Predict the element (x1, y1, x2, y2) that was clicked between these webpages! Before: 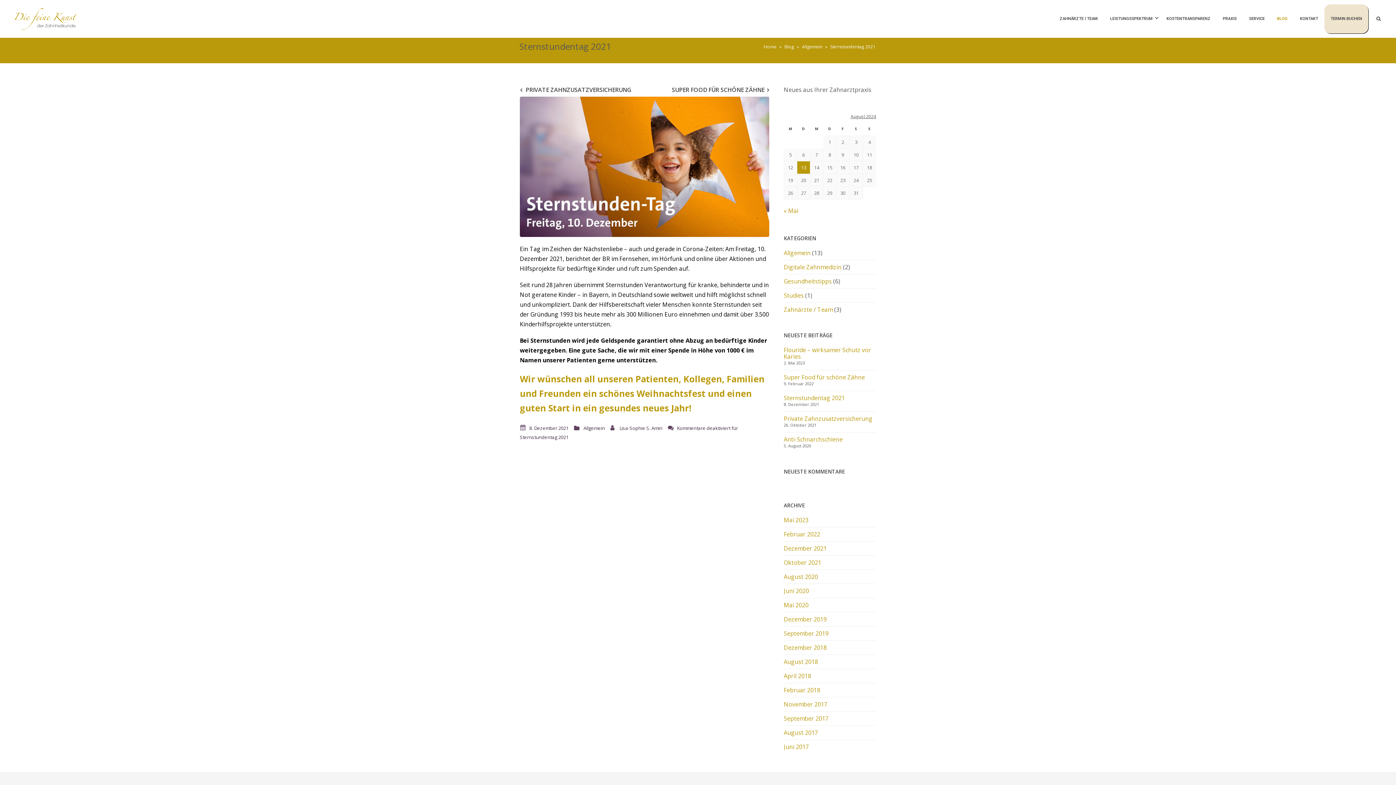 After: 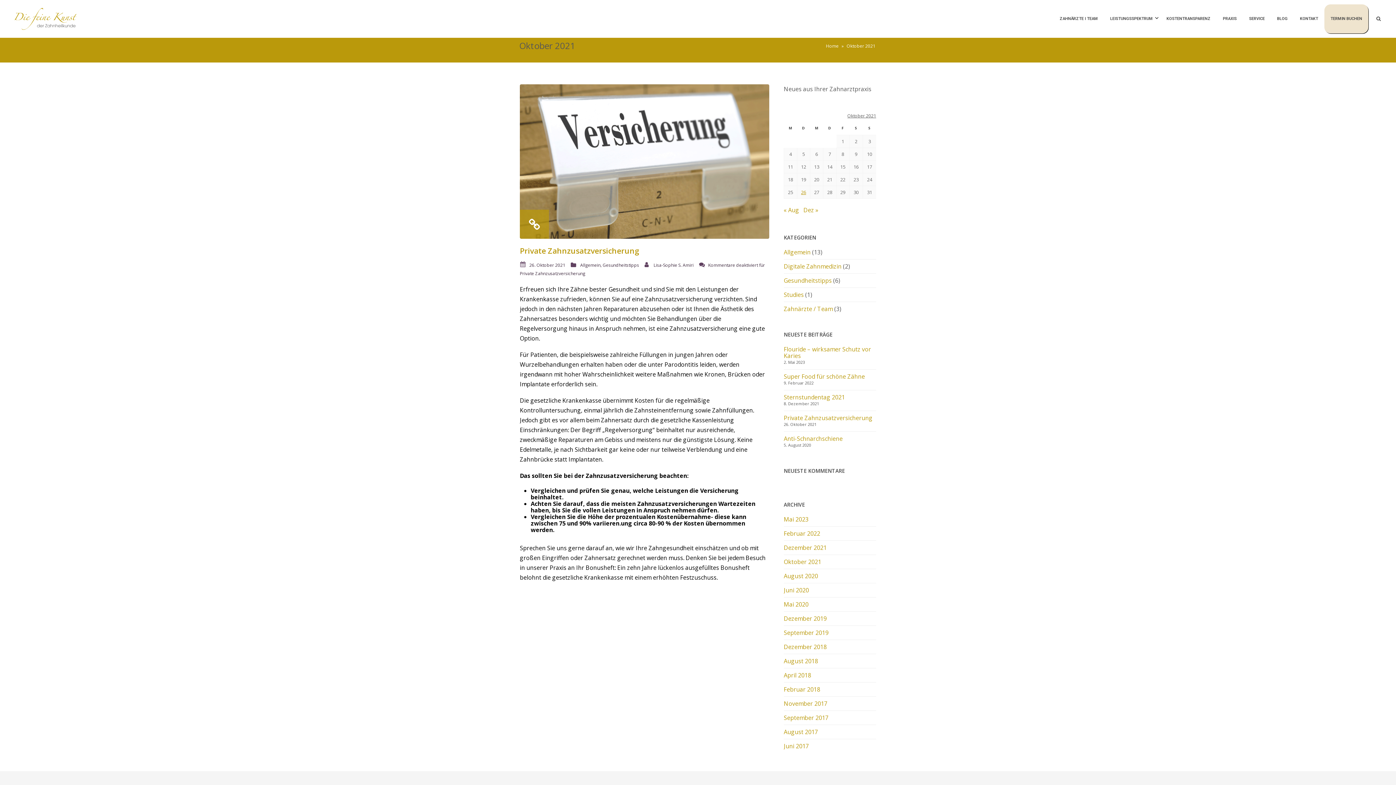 Action: bbox: (784, 558, 821, 566) label: Oktober 2021